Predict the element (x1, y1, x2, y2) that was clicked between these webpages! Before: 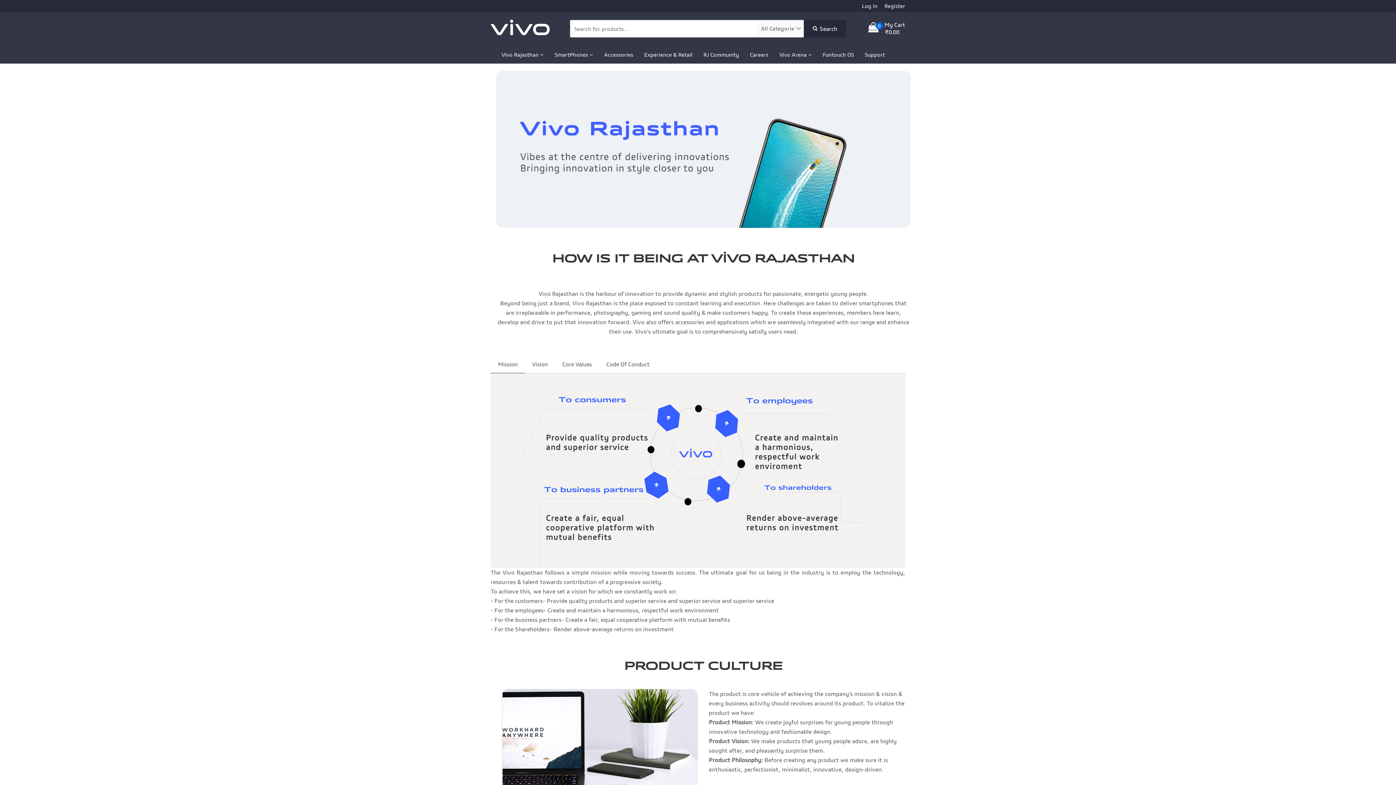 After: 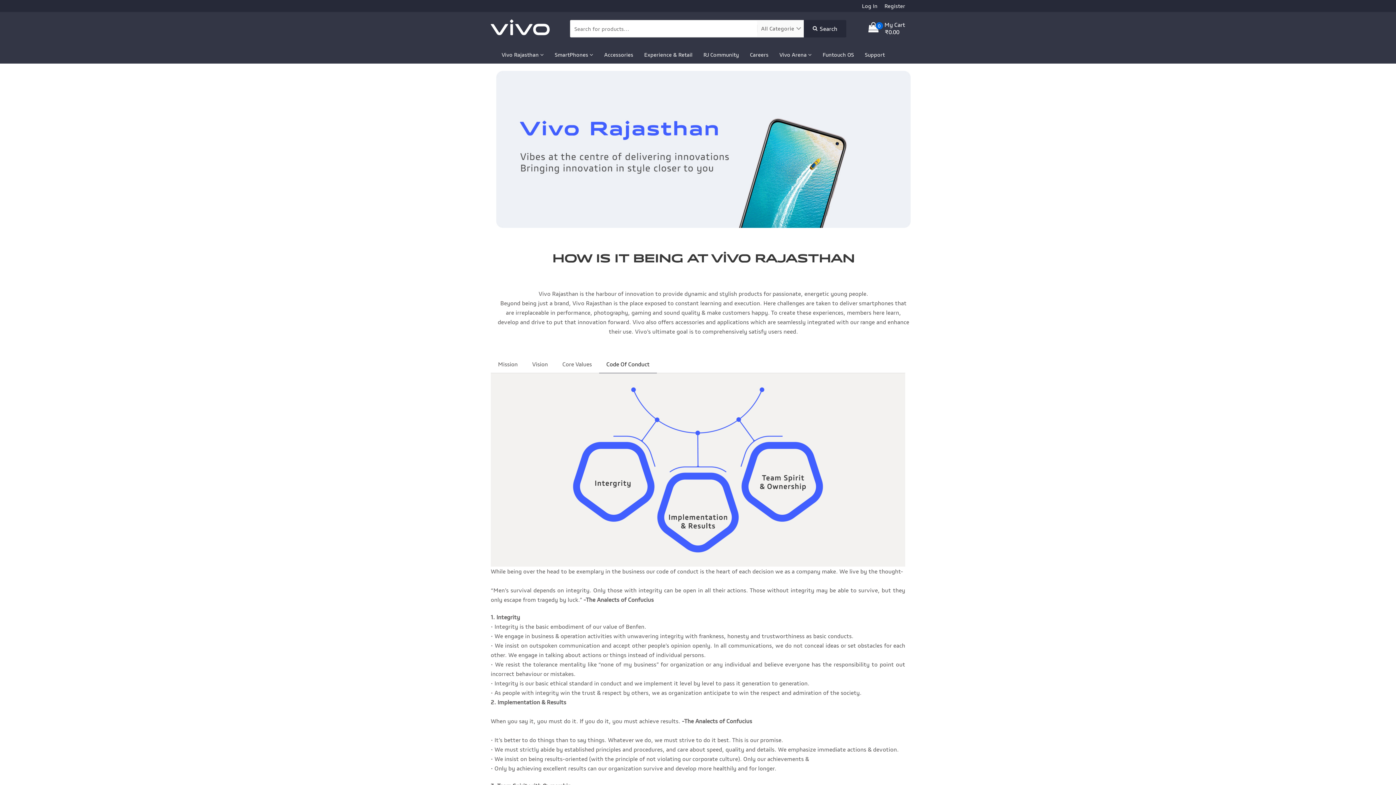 Action: bbox: (599, 355, 657, 373) label: Code Of Conduct